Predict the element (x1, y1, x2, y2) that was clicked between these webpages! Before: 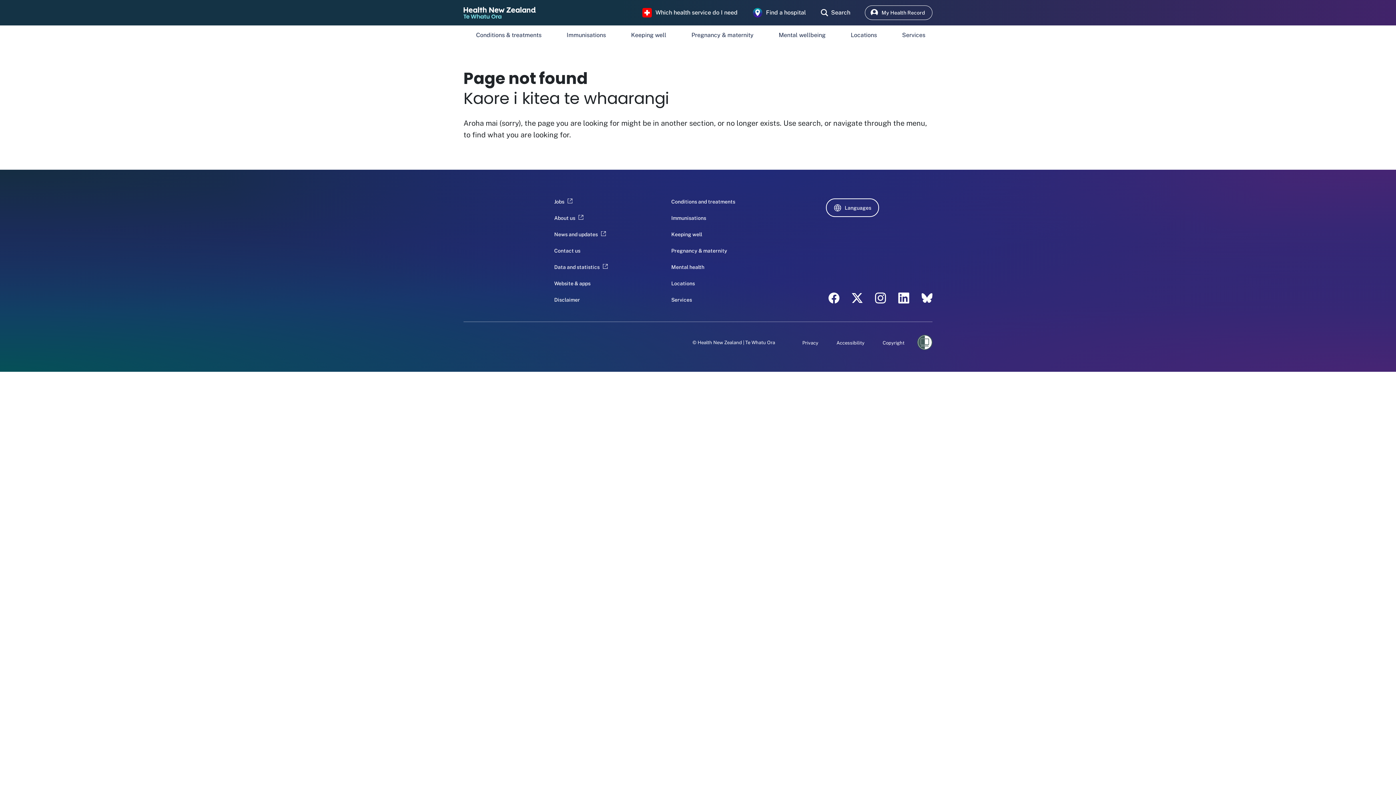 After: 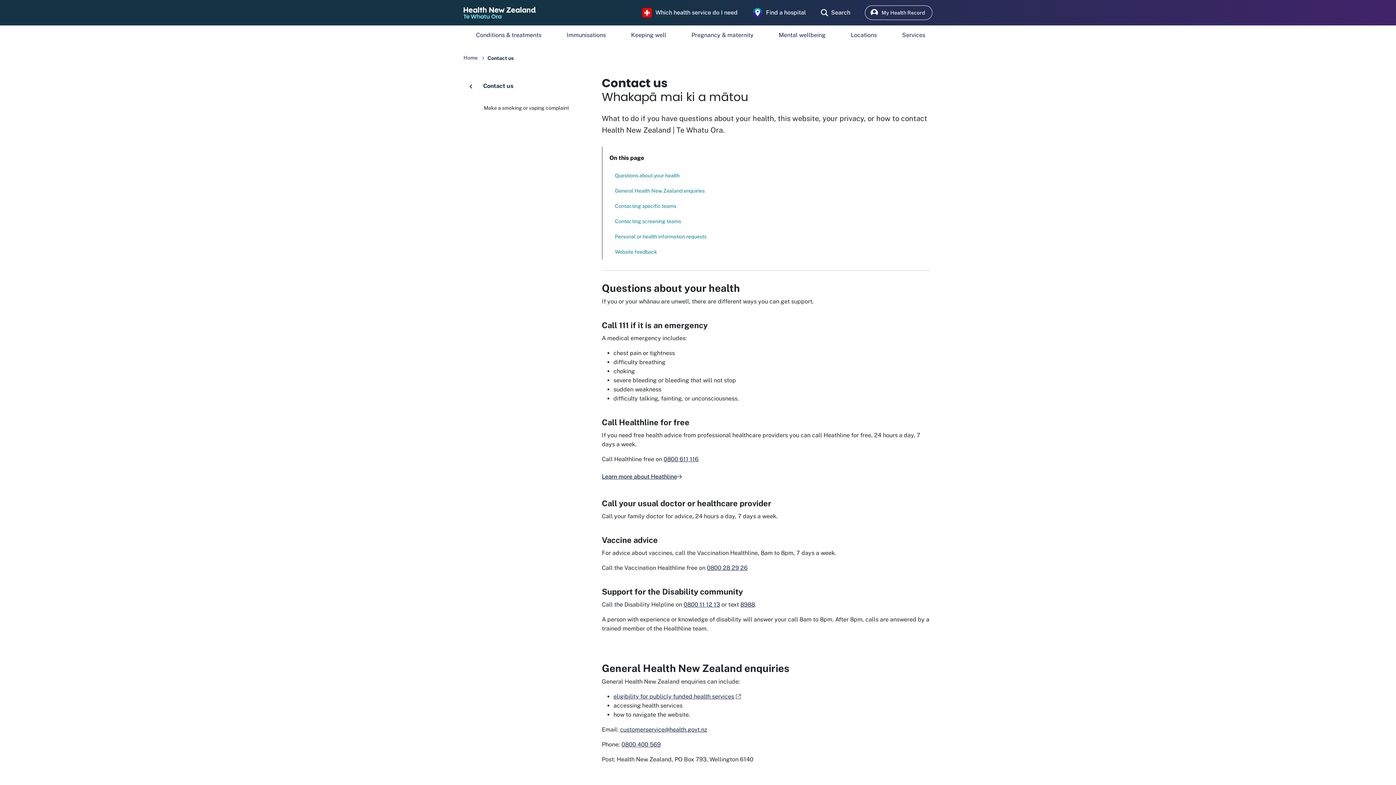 Action: bbox: (554, 247, 580, 254) label: Contact us